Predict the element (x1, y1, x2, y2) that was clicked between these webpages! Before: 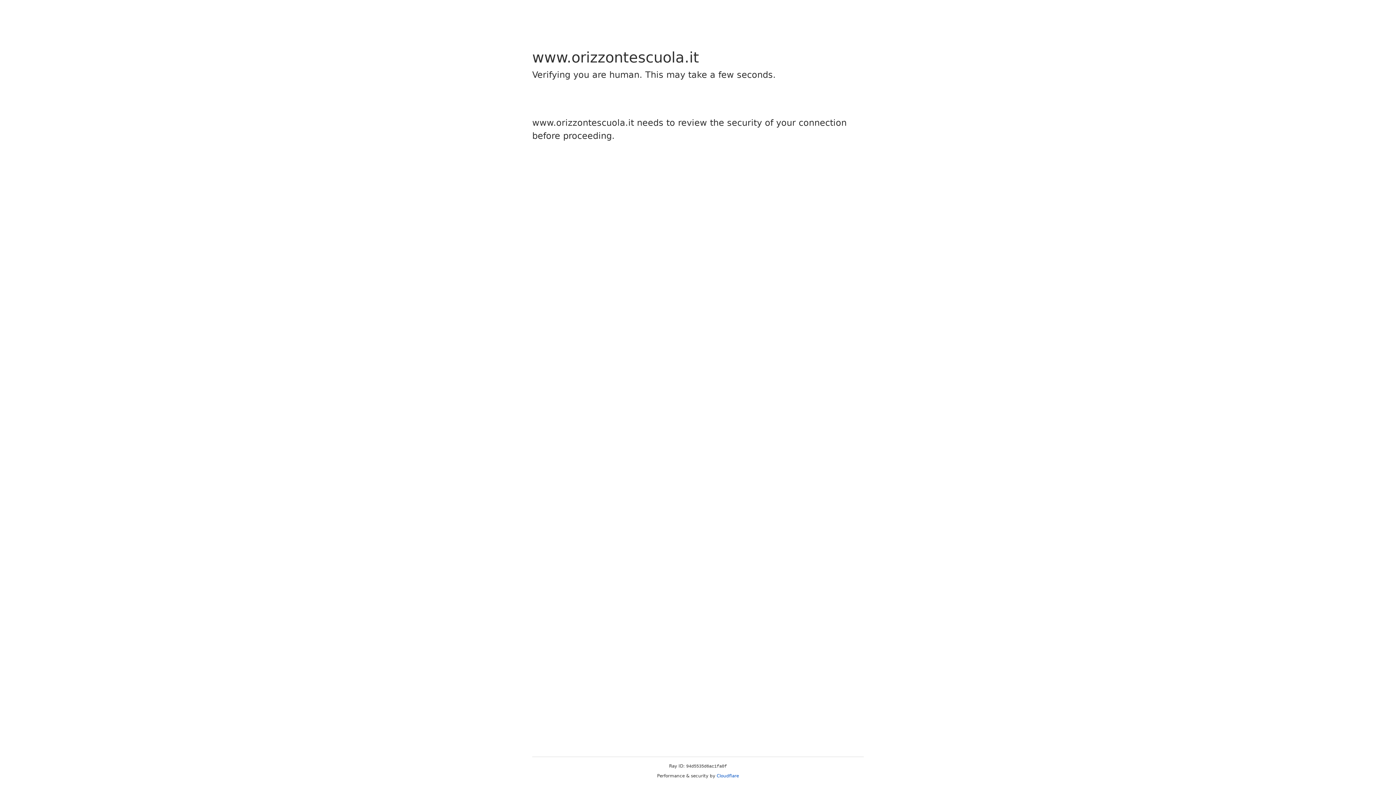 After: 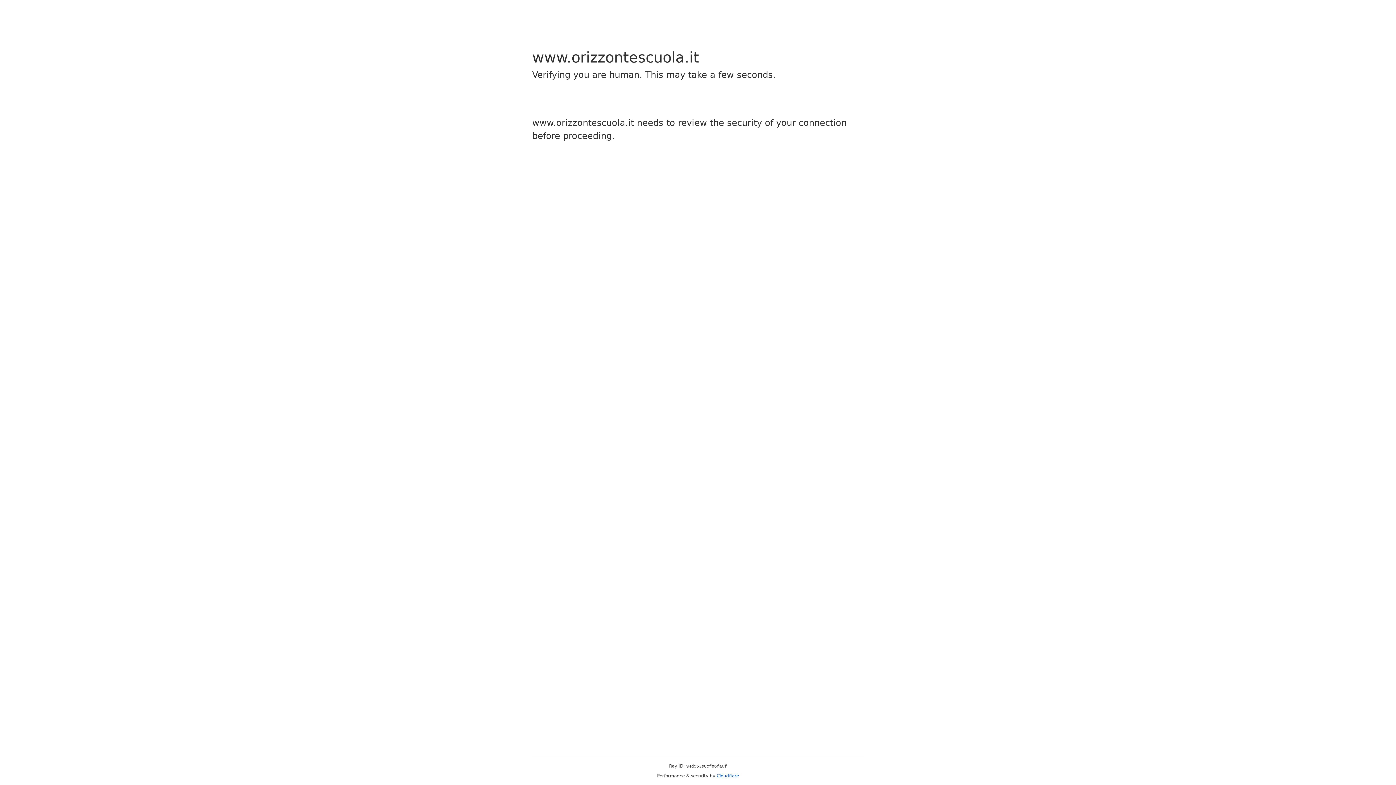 Action: label: Cloudflare bbox: (716, 773, 739, 778)